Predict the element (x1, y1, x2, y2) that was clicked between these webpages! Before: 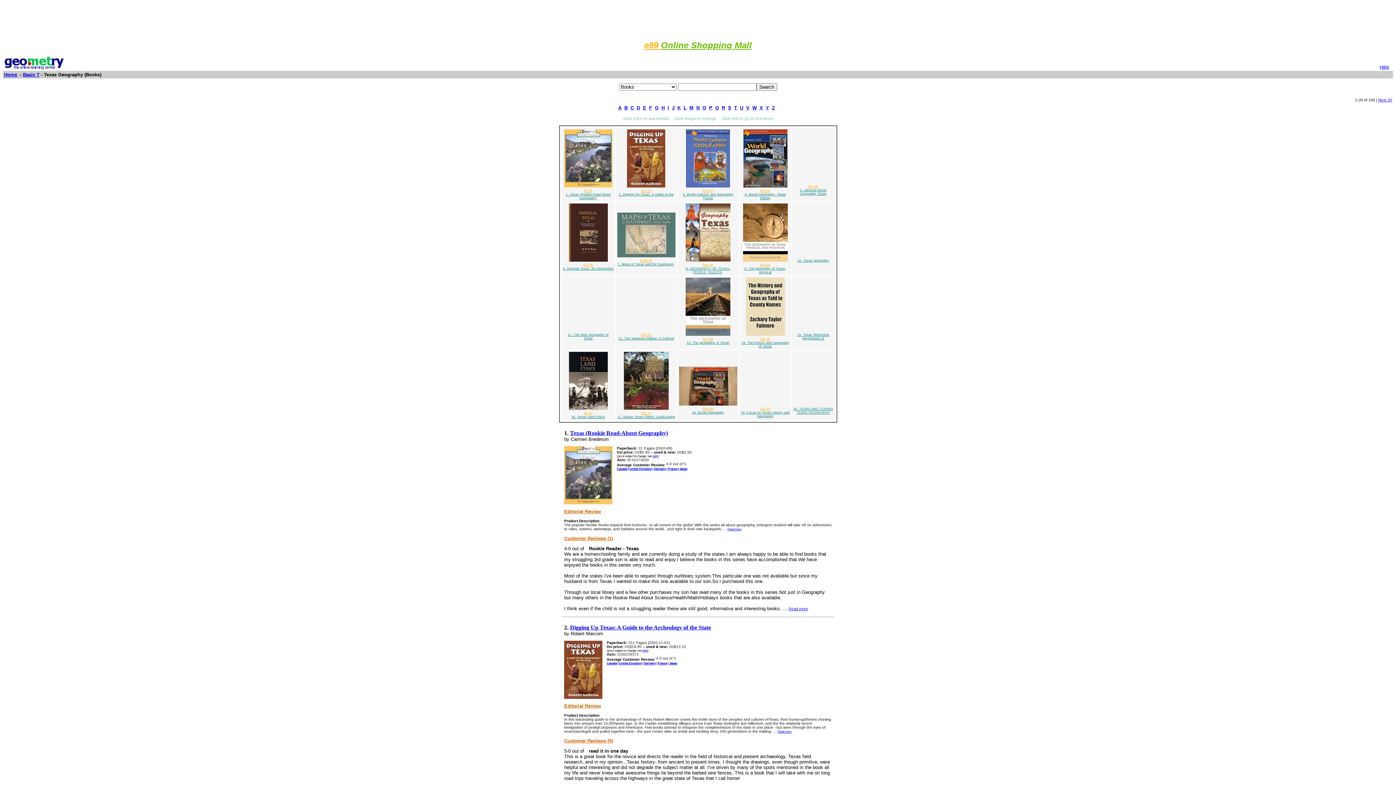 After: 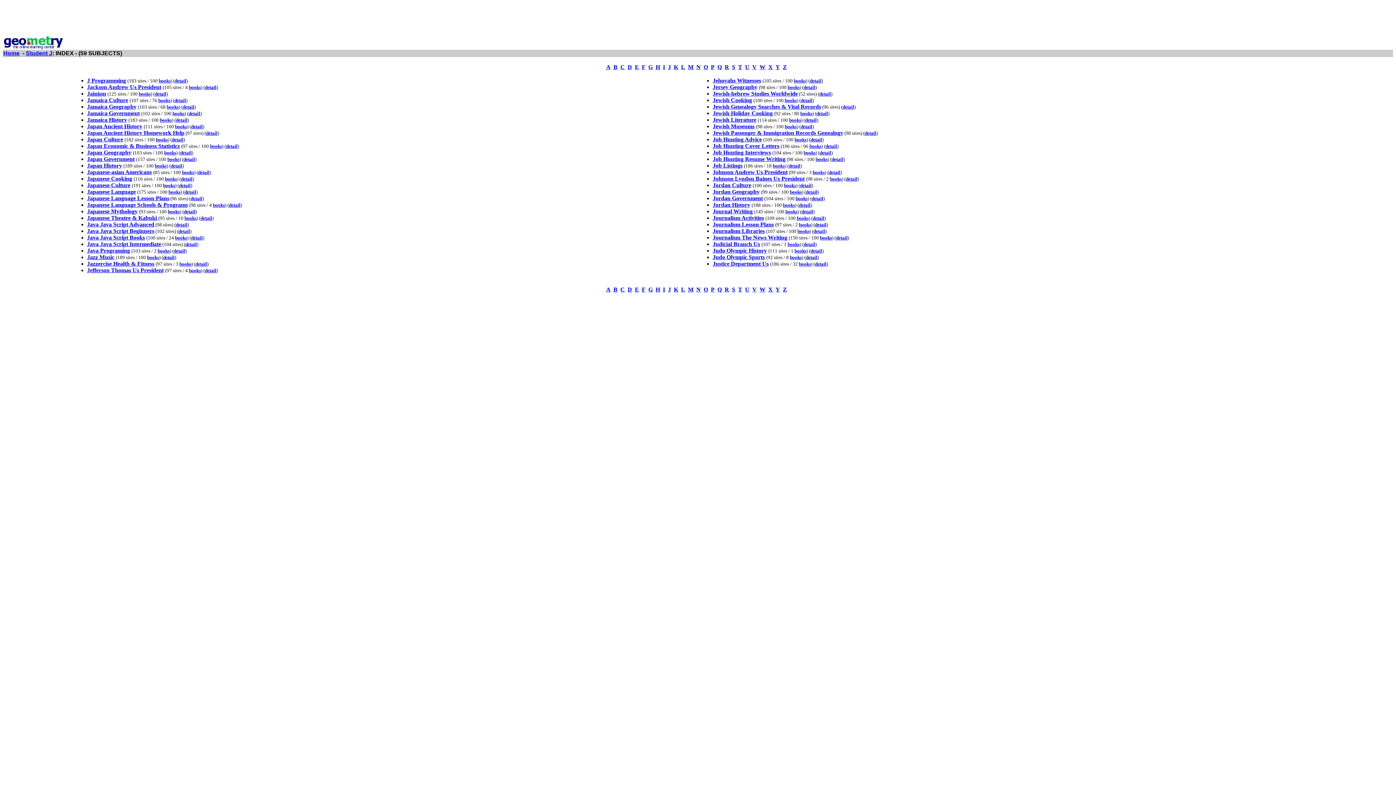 Action: label: J bbox: (672, 105, 674, 110)